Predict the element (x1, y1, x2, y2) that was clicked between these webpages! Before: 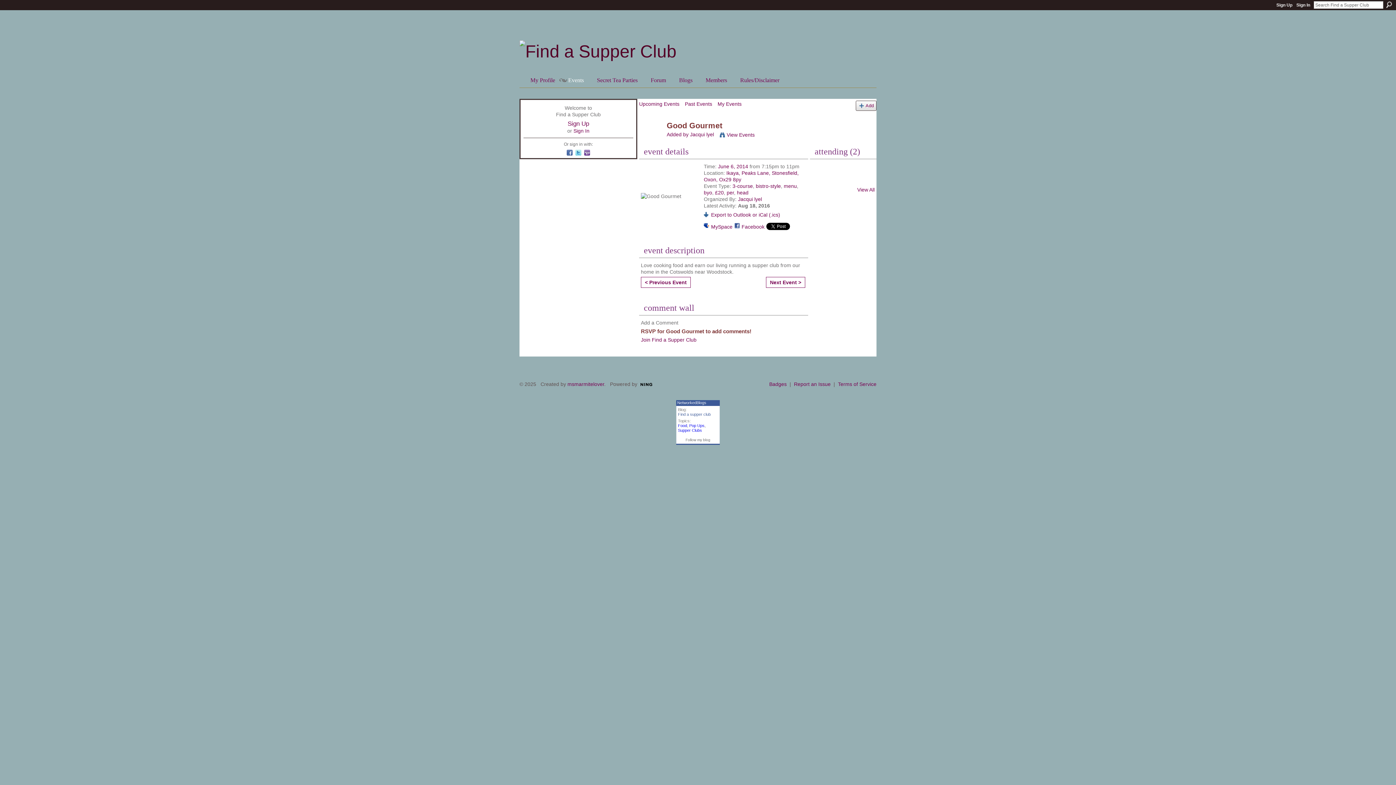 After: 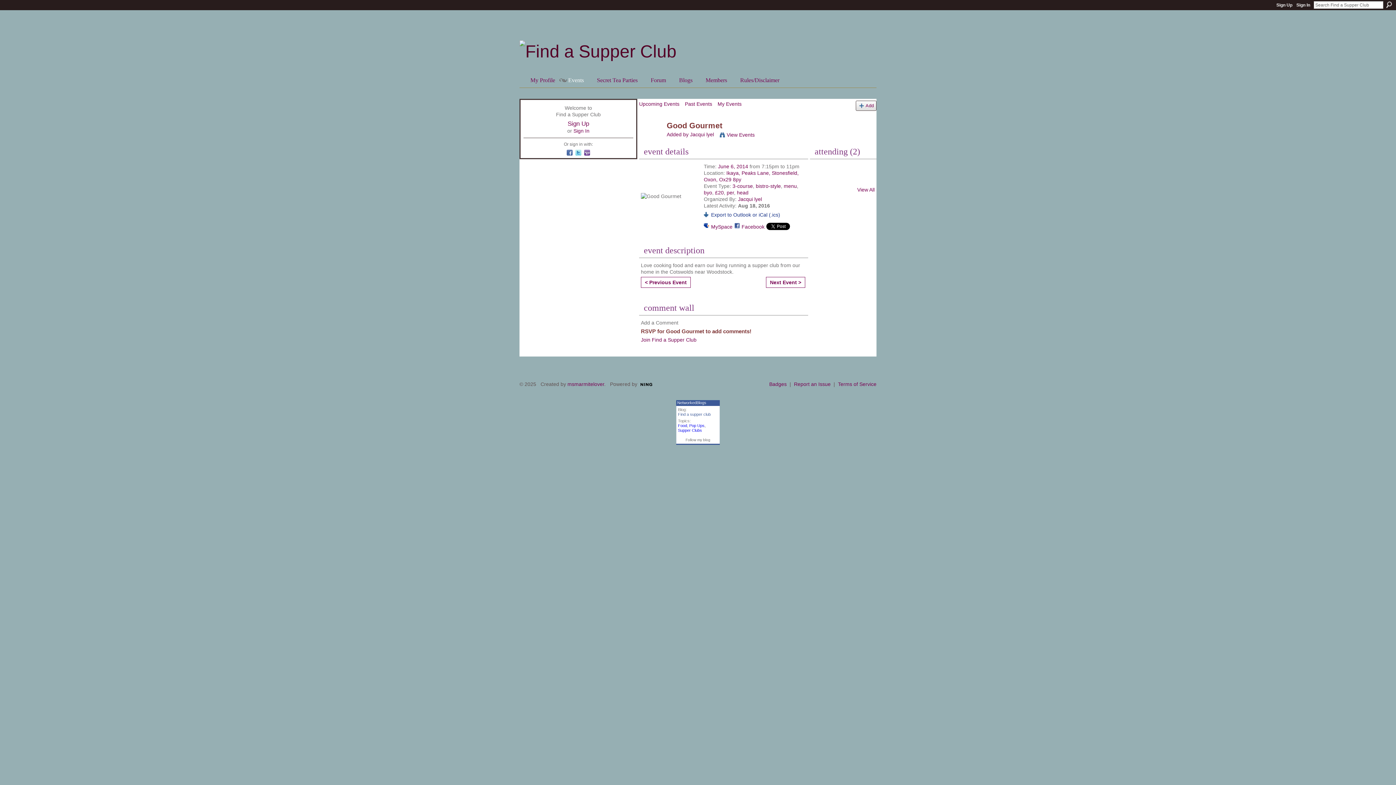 Action: bbox: (704, 211, 780, 217) label: Export to Outlook or iCal (.ics)